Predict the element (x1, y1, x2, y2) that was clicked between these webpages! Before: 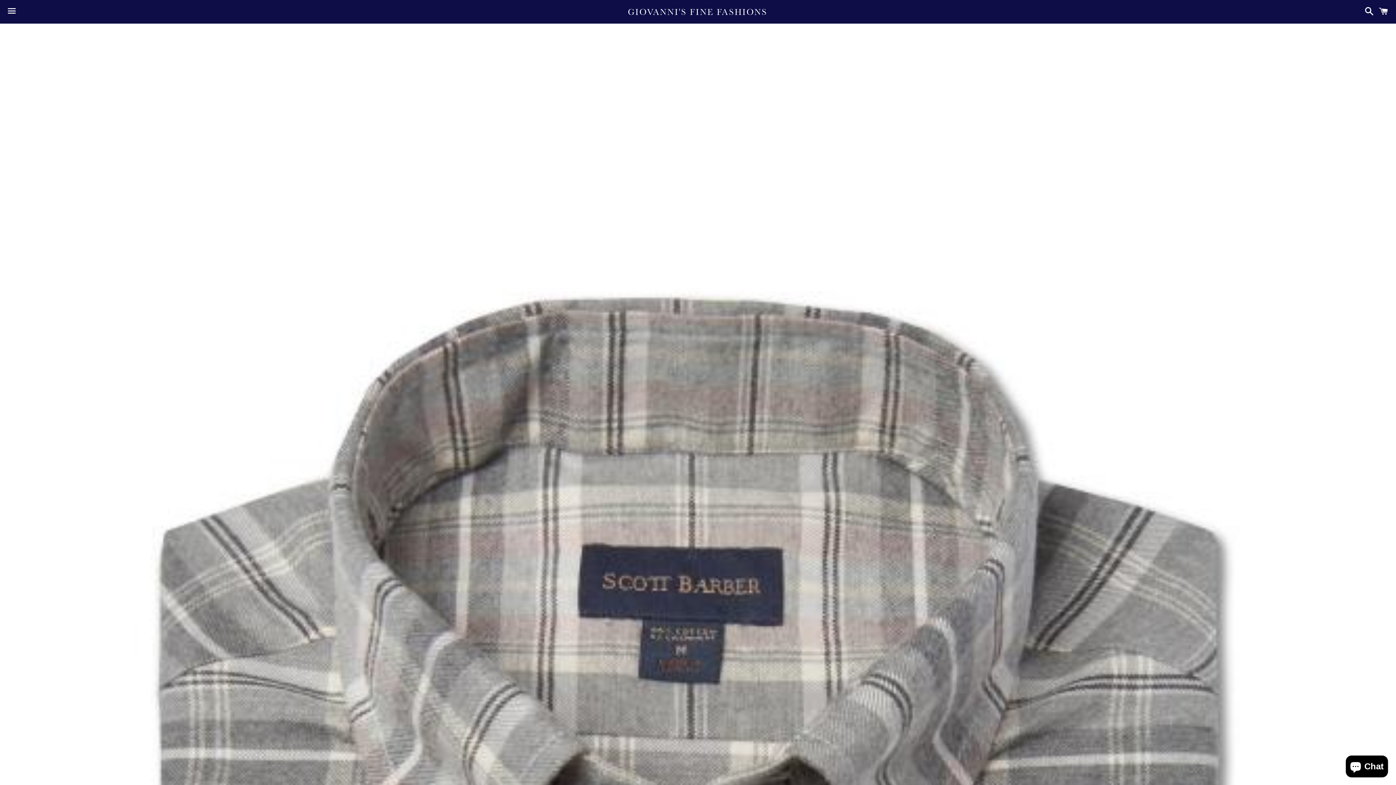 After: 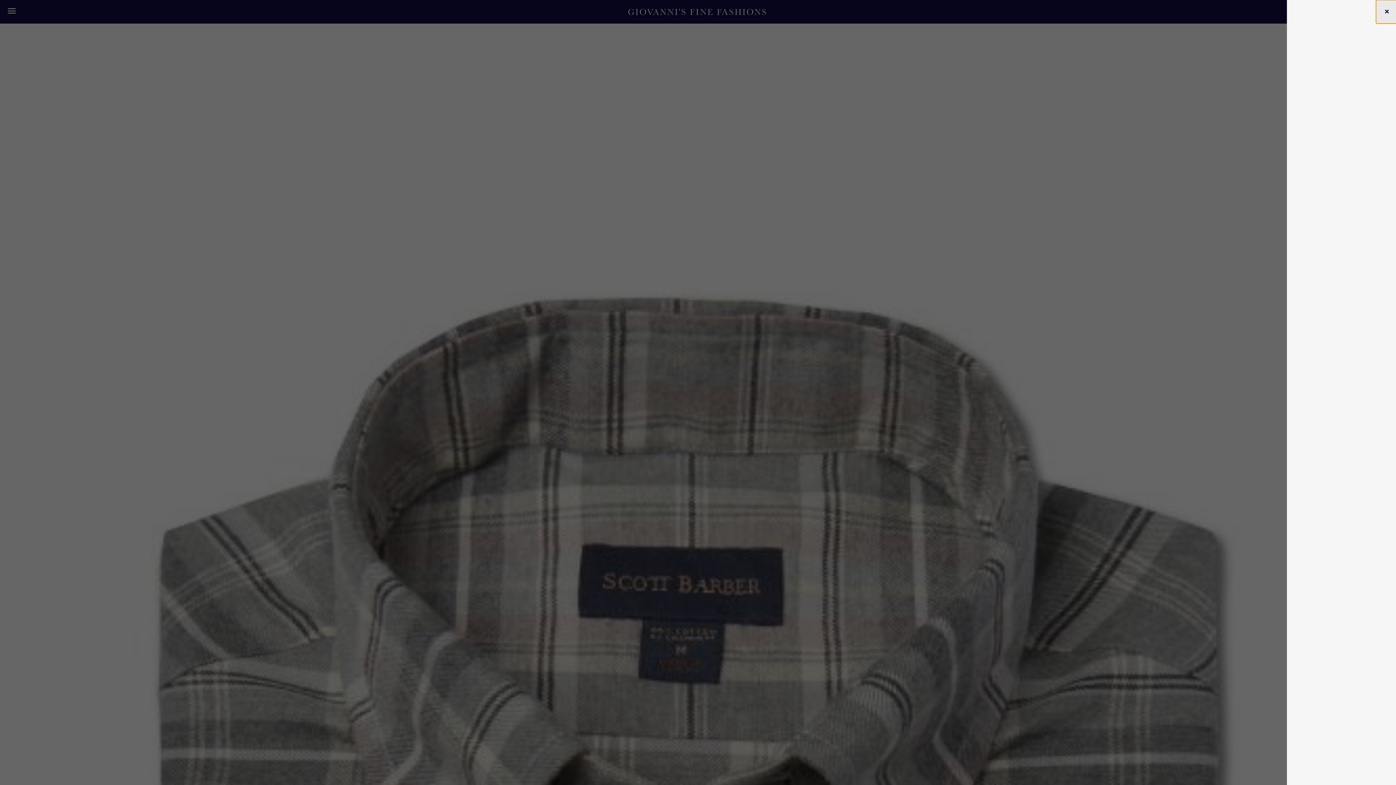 Action: bbox: (1375, 0, 1392, 22) label: Cart